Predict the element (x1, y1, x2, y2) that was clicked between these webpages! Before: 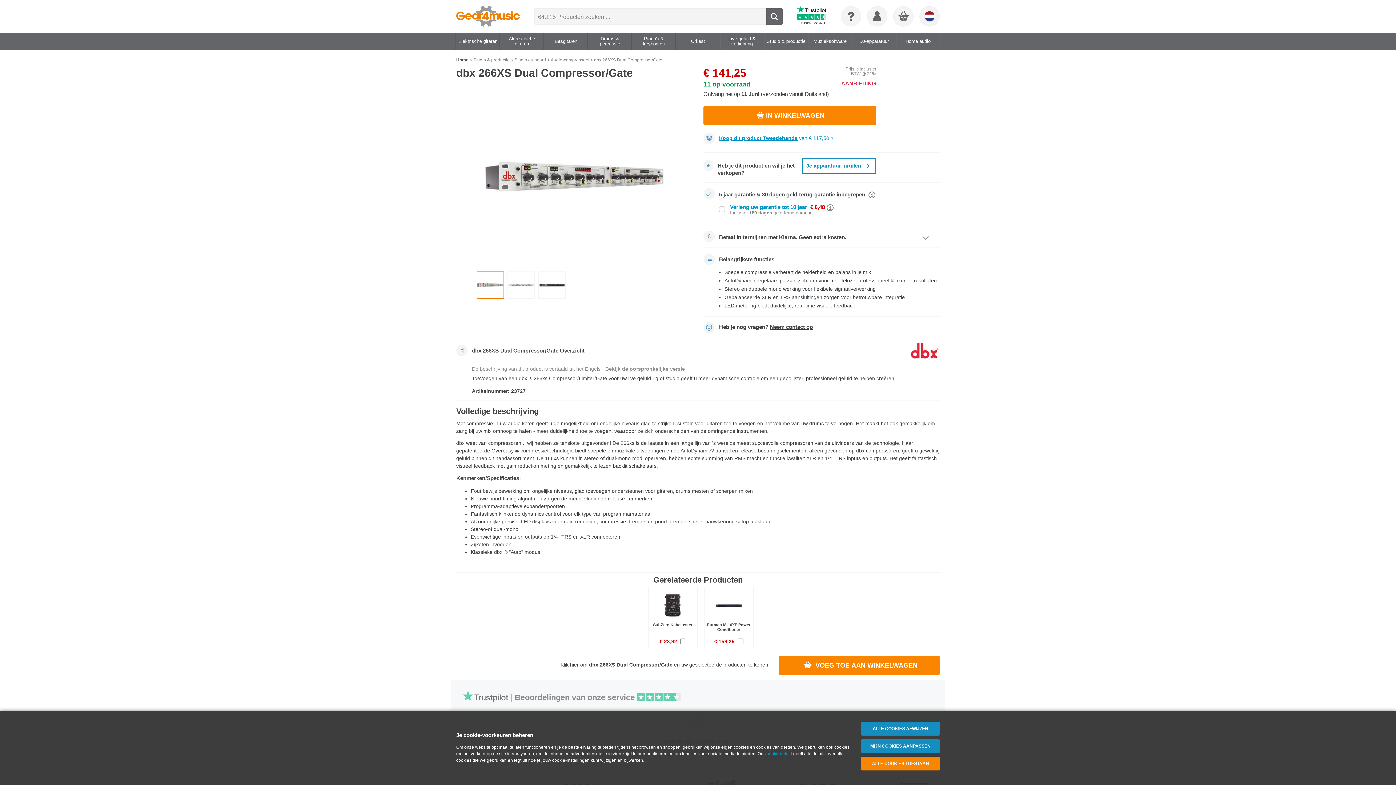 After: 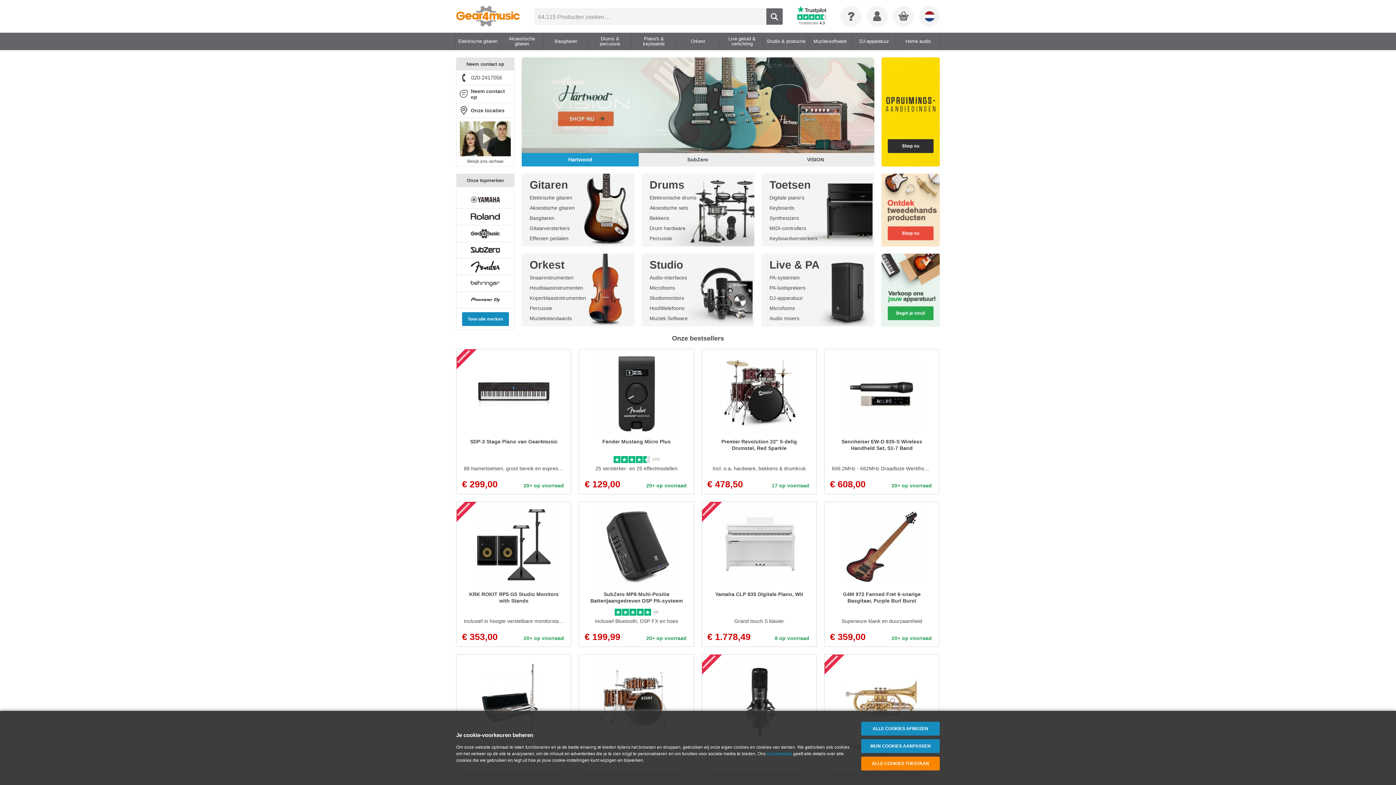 Action: bbox: (456, 57, 468, 62) label: Home